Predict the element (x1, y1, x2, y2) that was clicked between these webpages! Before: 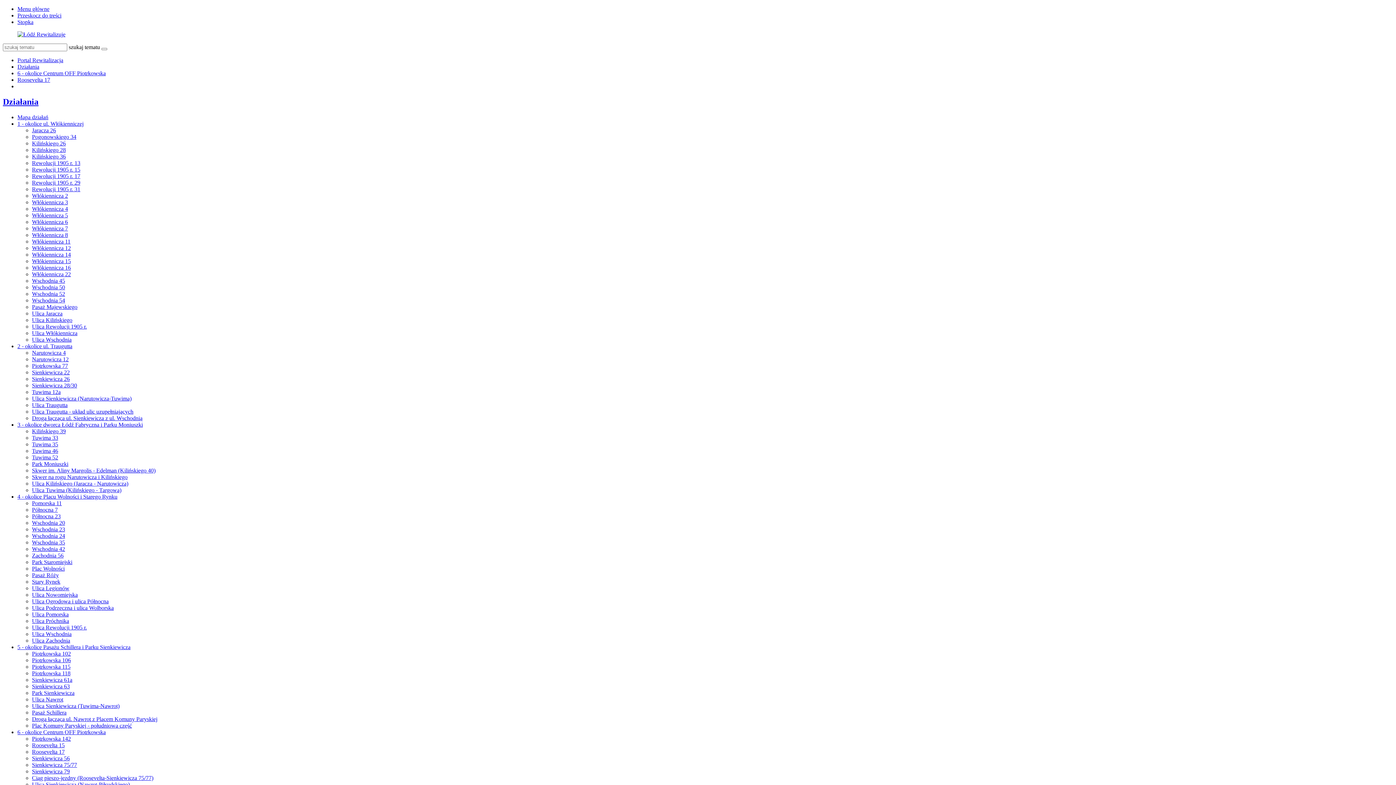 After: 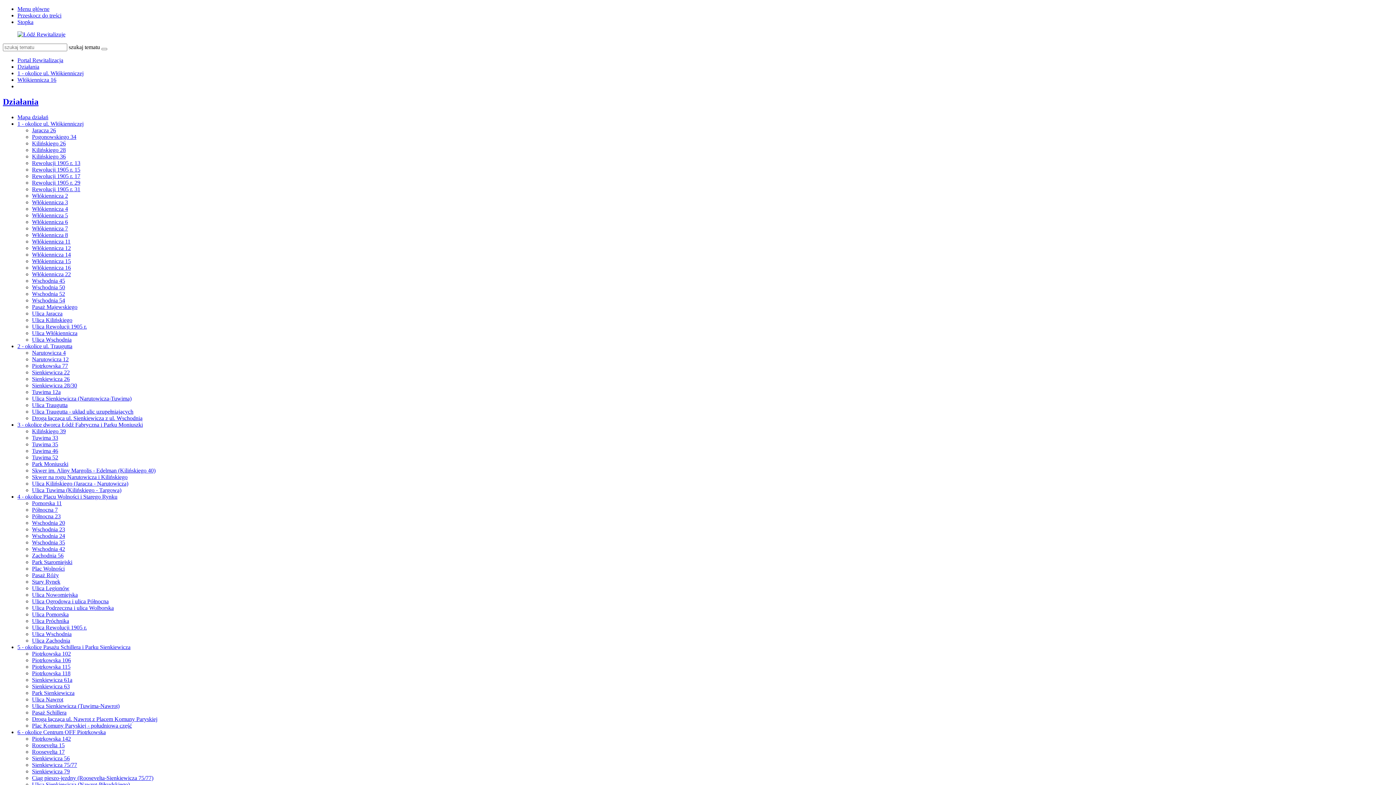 Action: bbox: (32, 264, 70, 270) label: Włókiennicza 16